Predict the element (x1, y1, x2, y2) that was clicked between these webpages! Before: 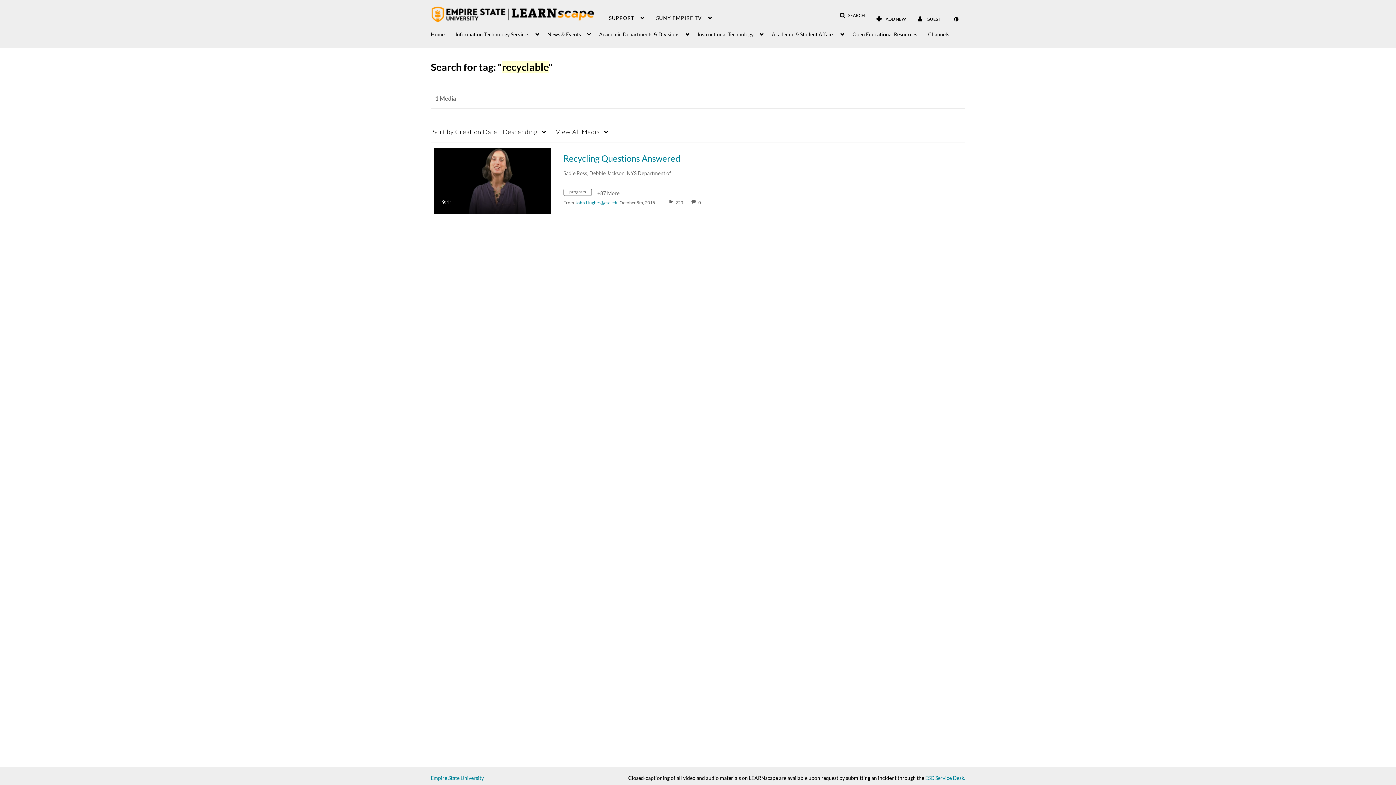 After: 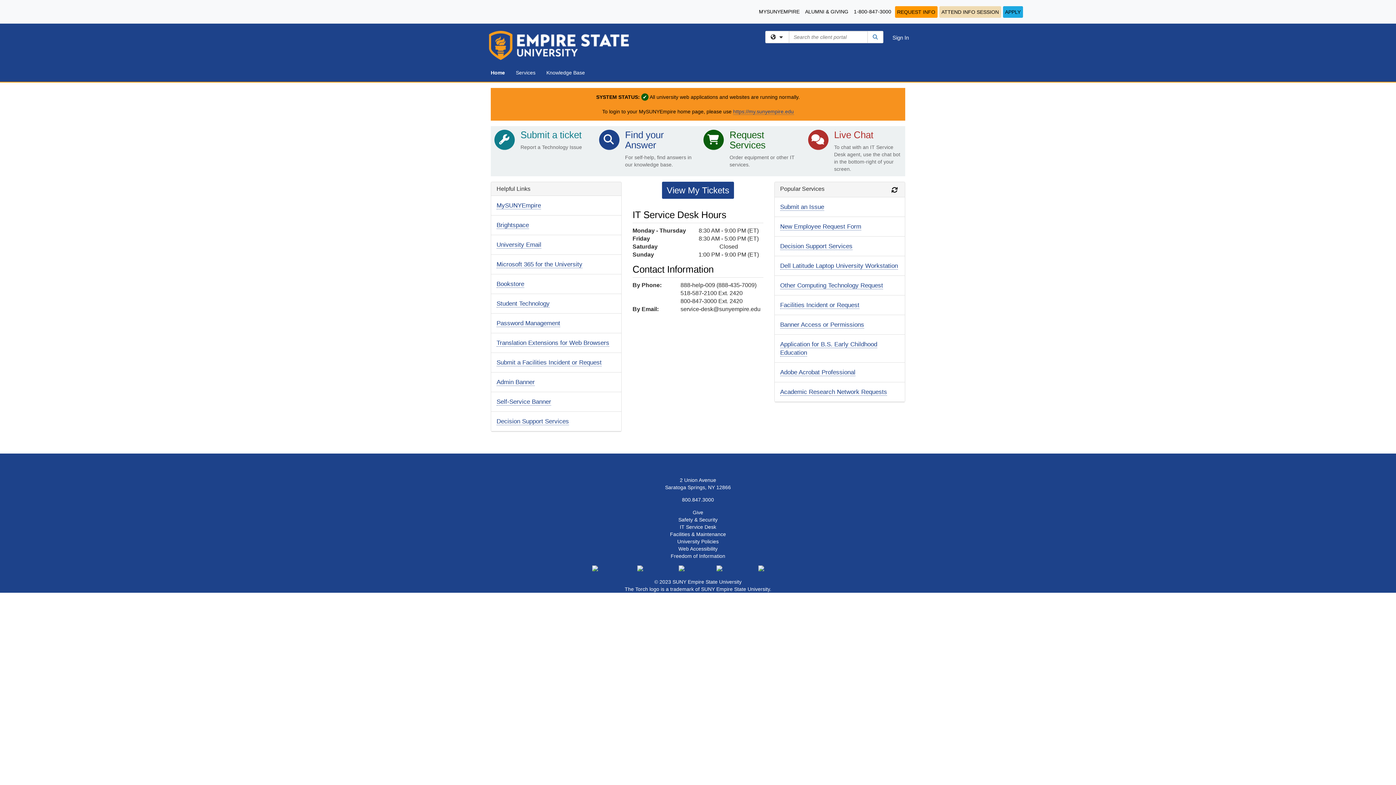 Action: bbox: (925, 775, 965, 781) label: ESC Service Desk.